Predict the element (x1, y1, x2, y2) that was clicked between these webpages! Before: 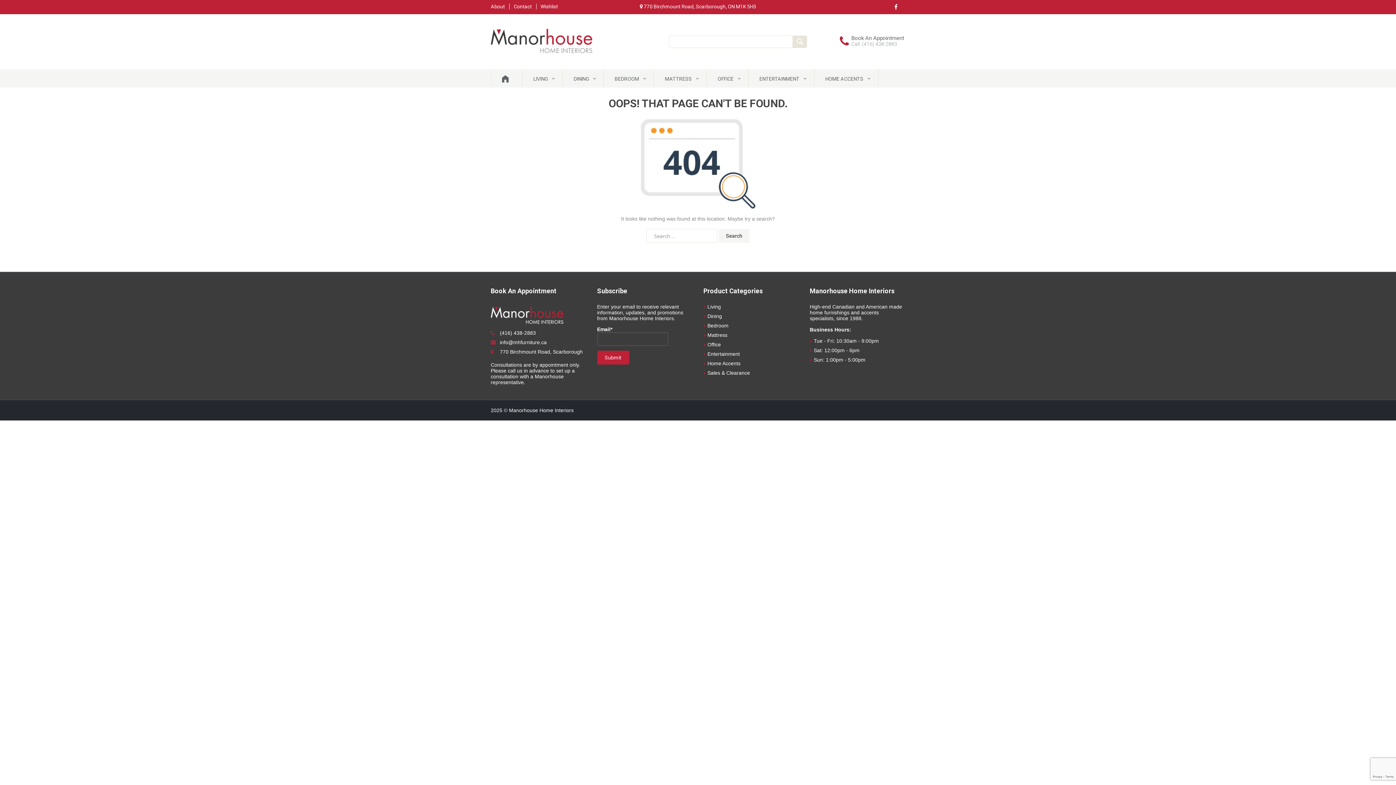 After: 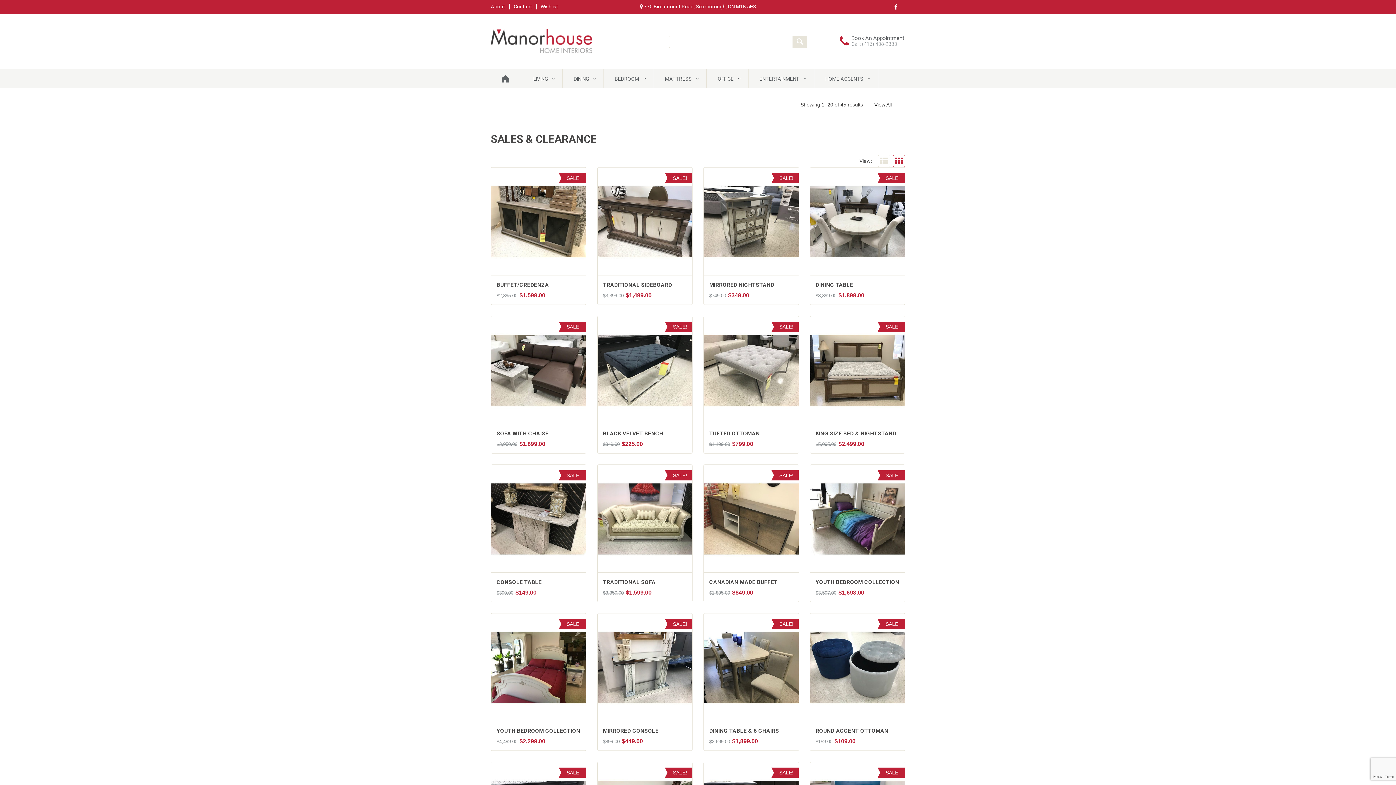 Action: bbox: (707, 370, 750, 376) label: Sales & Clearance